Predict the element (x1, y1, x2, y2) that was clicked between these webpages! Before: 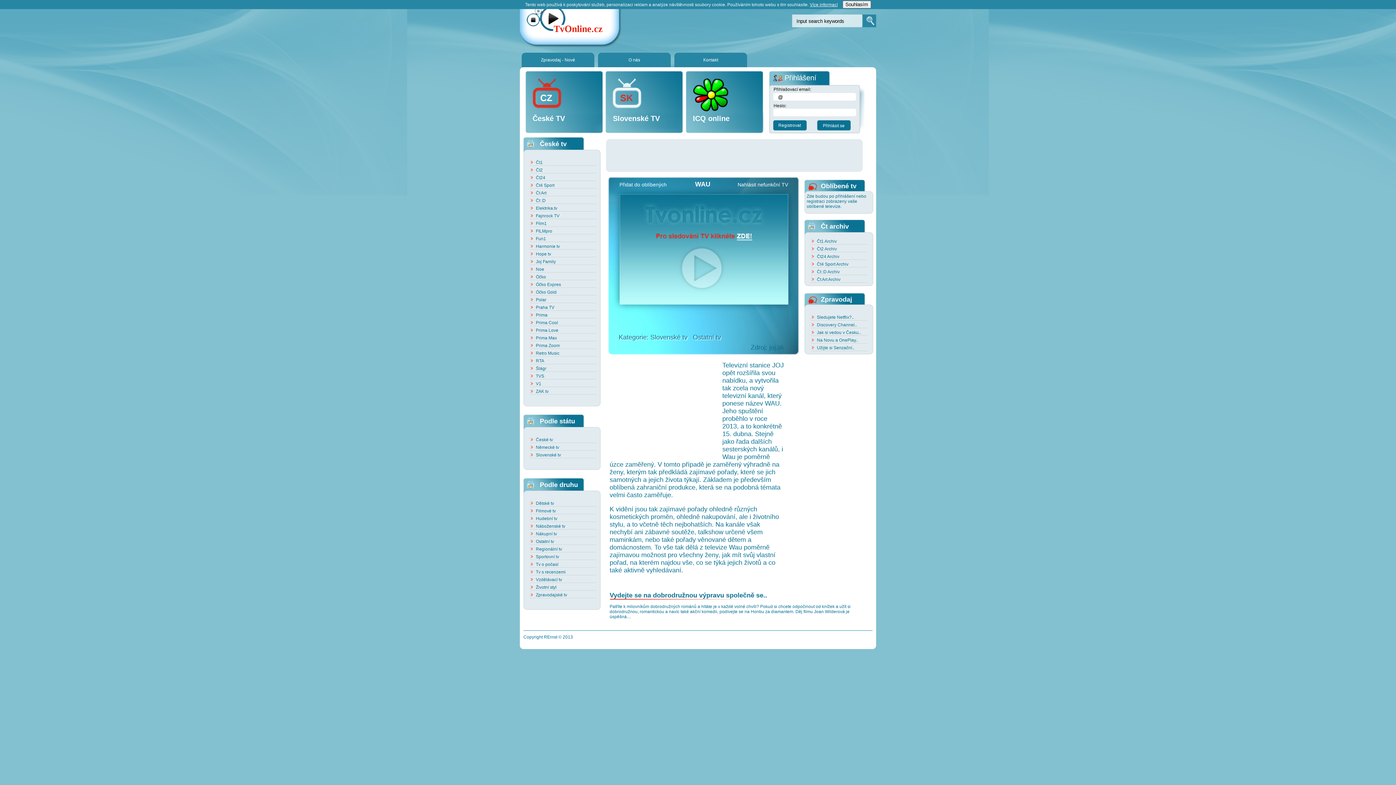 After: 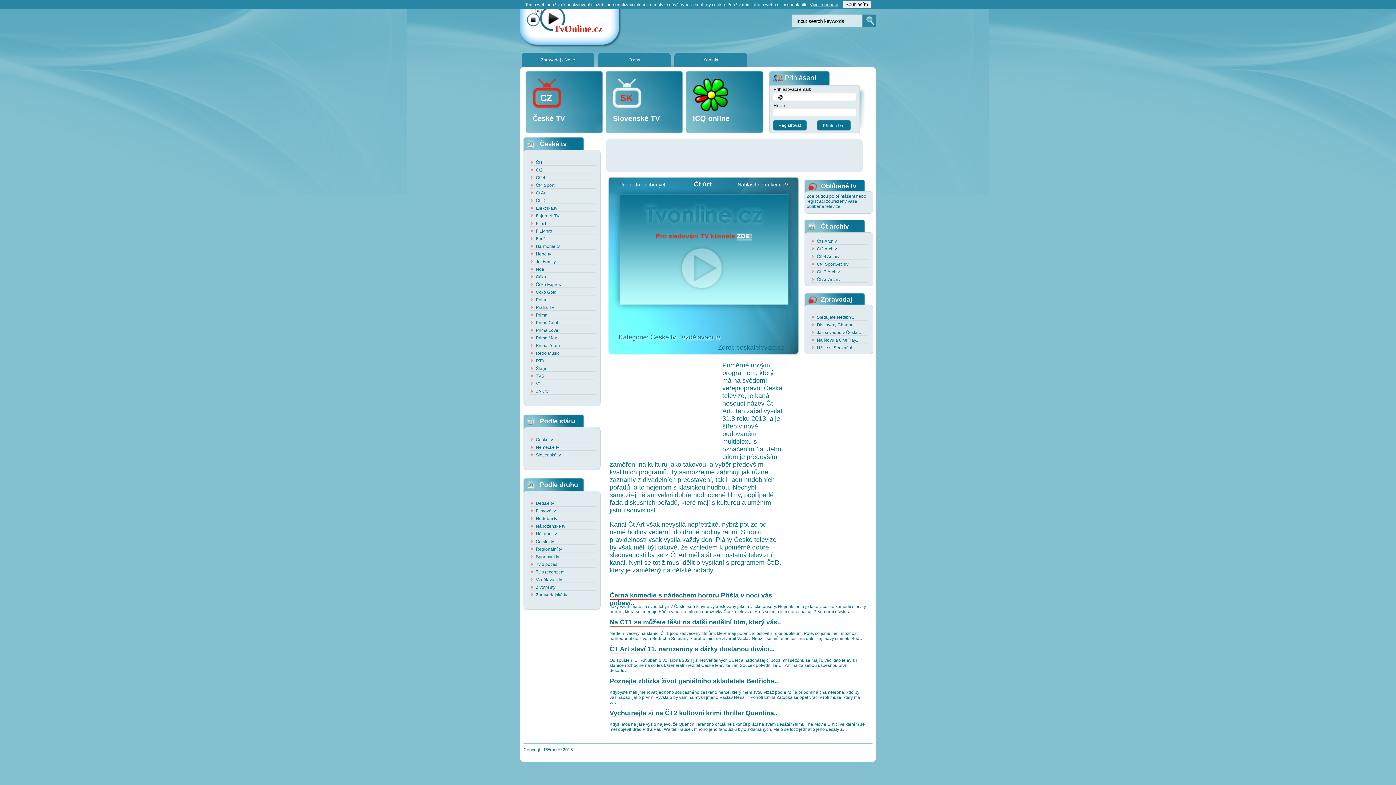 Action: bbox: (528, 189, 596, 196) label: Čt Art